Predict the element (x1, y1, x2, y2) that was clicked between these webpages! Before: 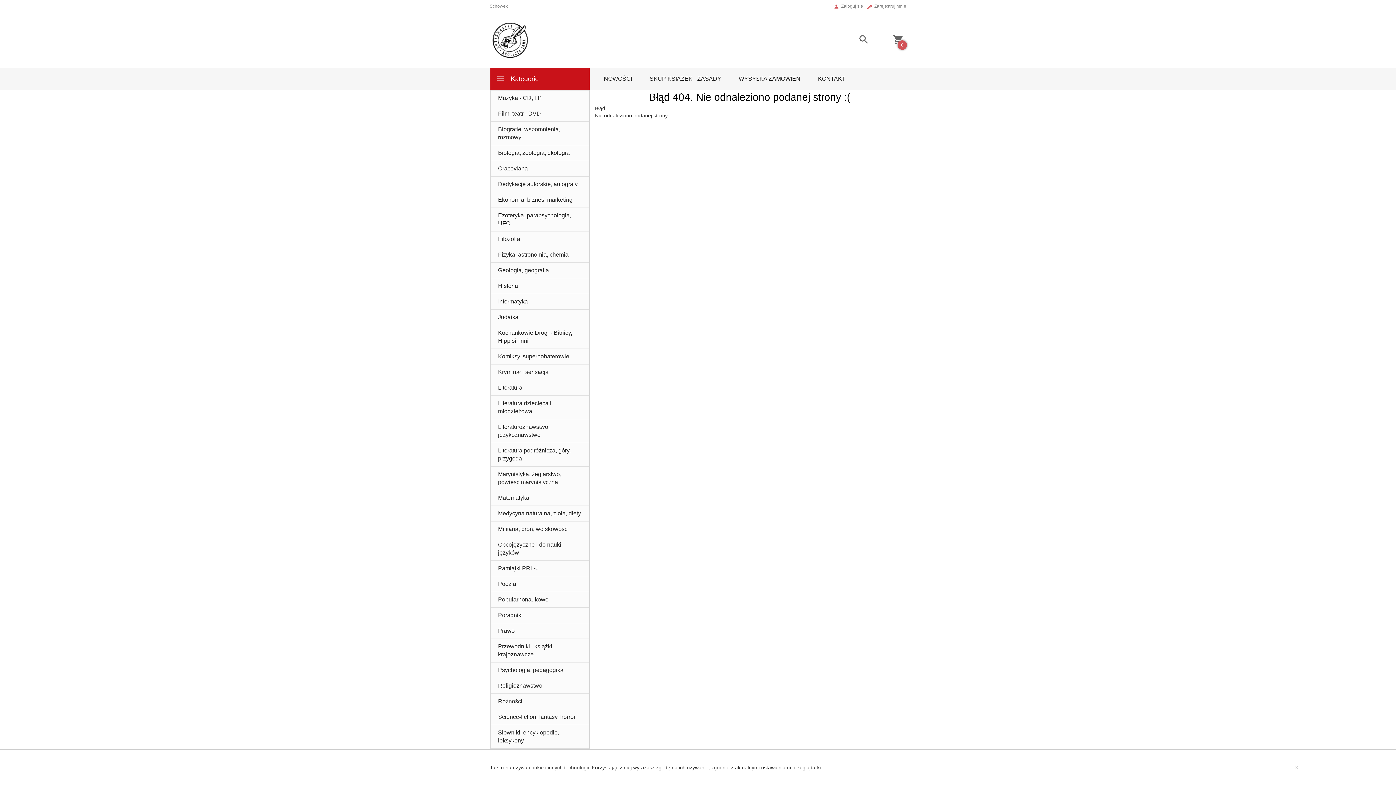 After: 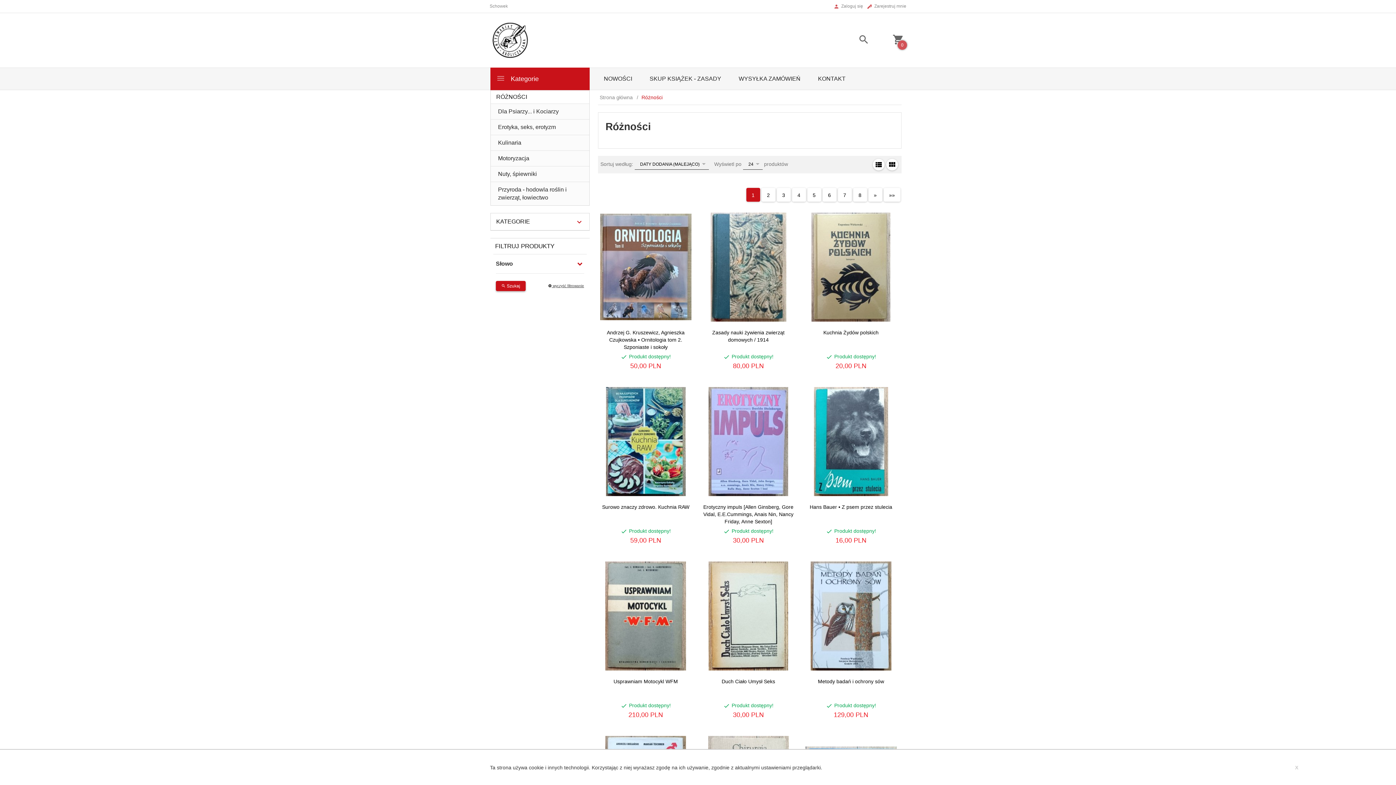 Action: bbox: (490, 694, 589, 709) label: Różności